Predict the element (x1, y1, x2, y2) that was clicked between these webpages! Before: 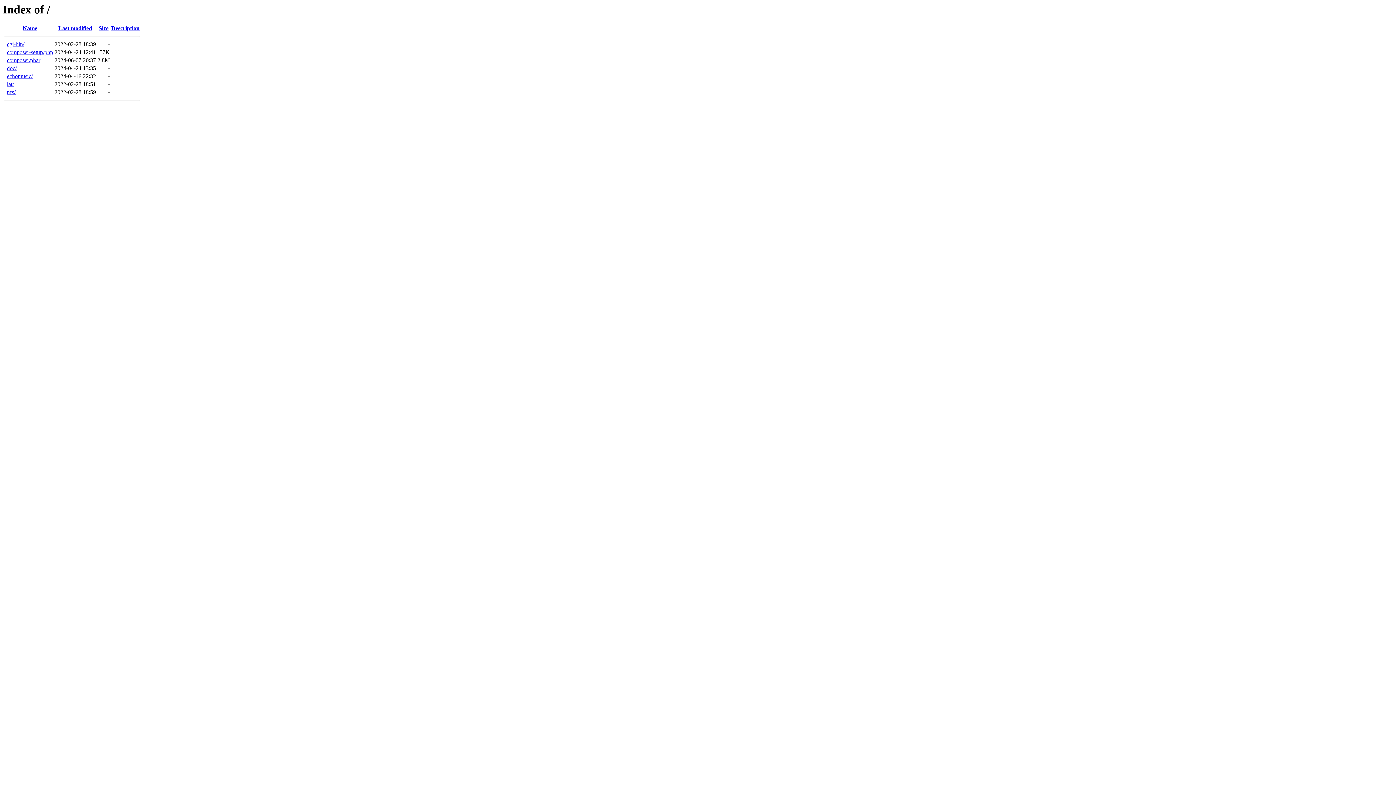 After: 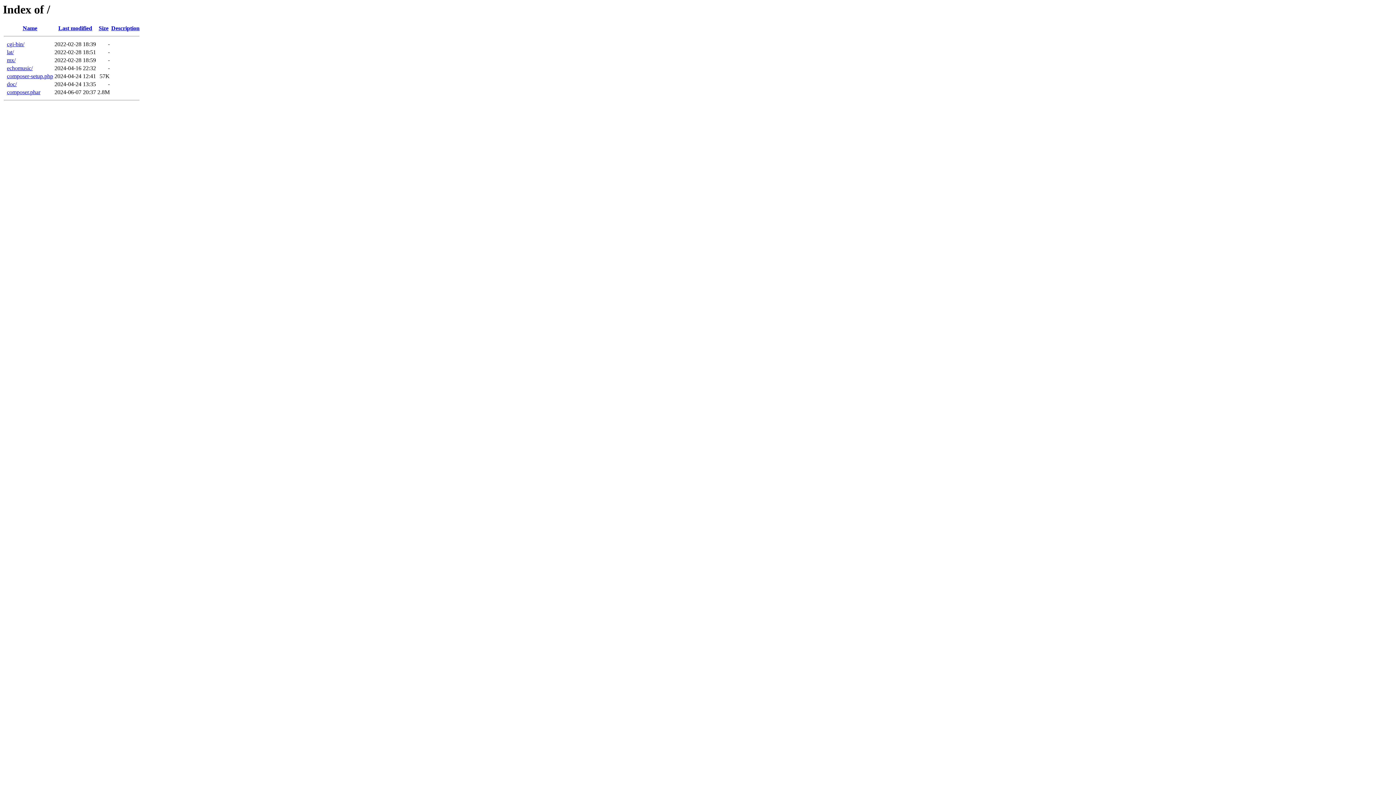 Action: label: Last modified bbox: (58, 25, 92, 31)